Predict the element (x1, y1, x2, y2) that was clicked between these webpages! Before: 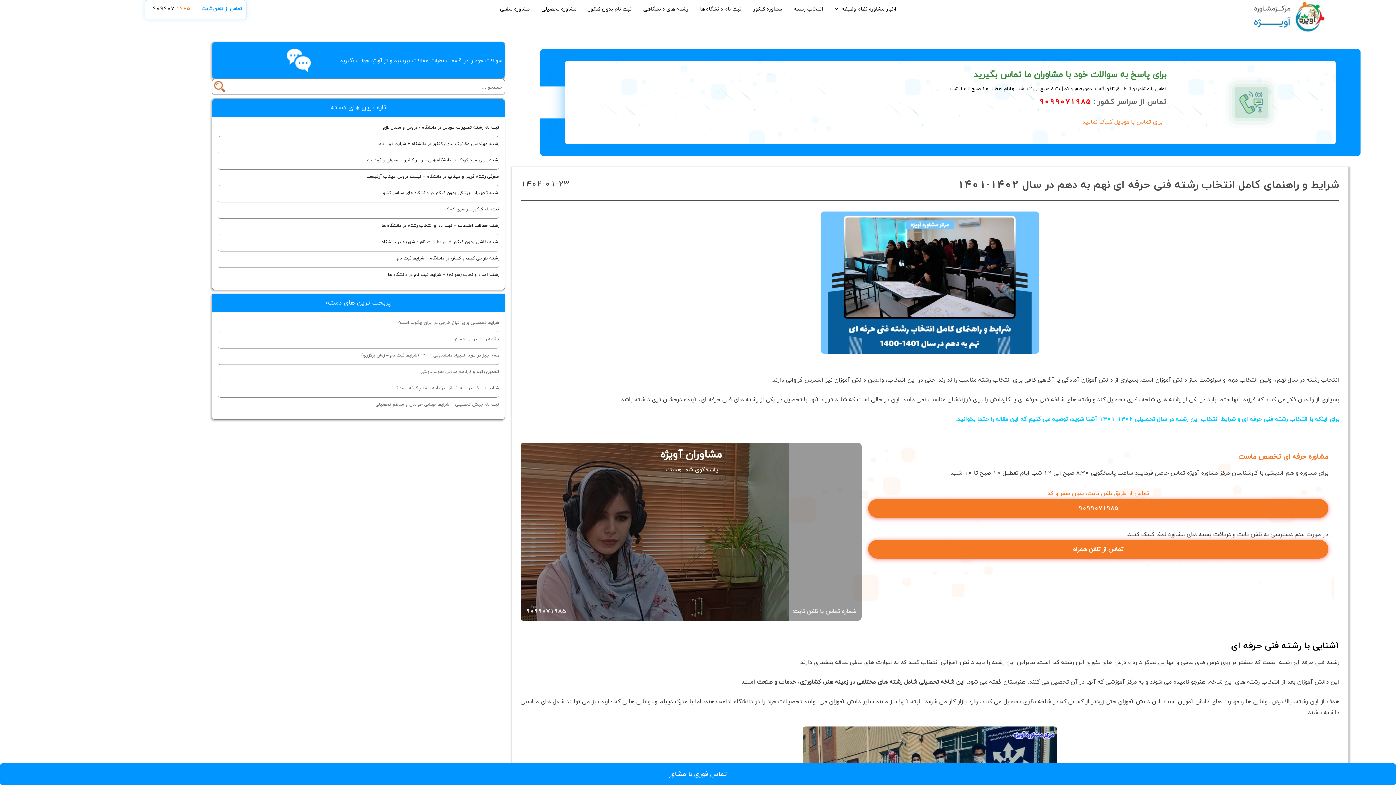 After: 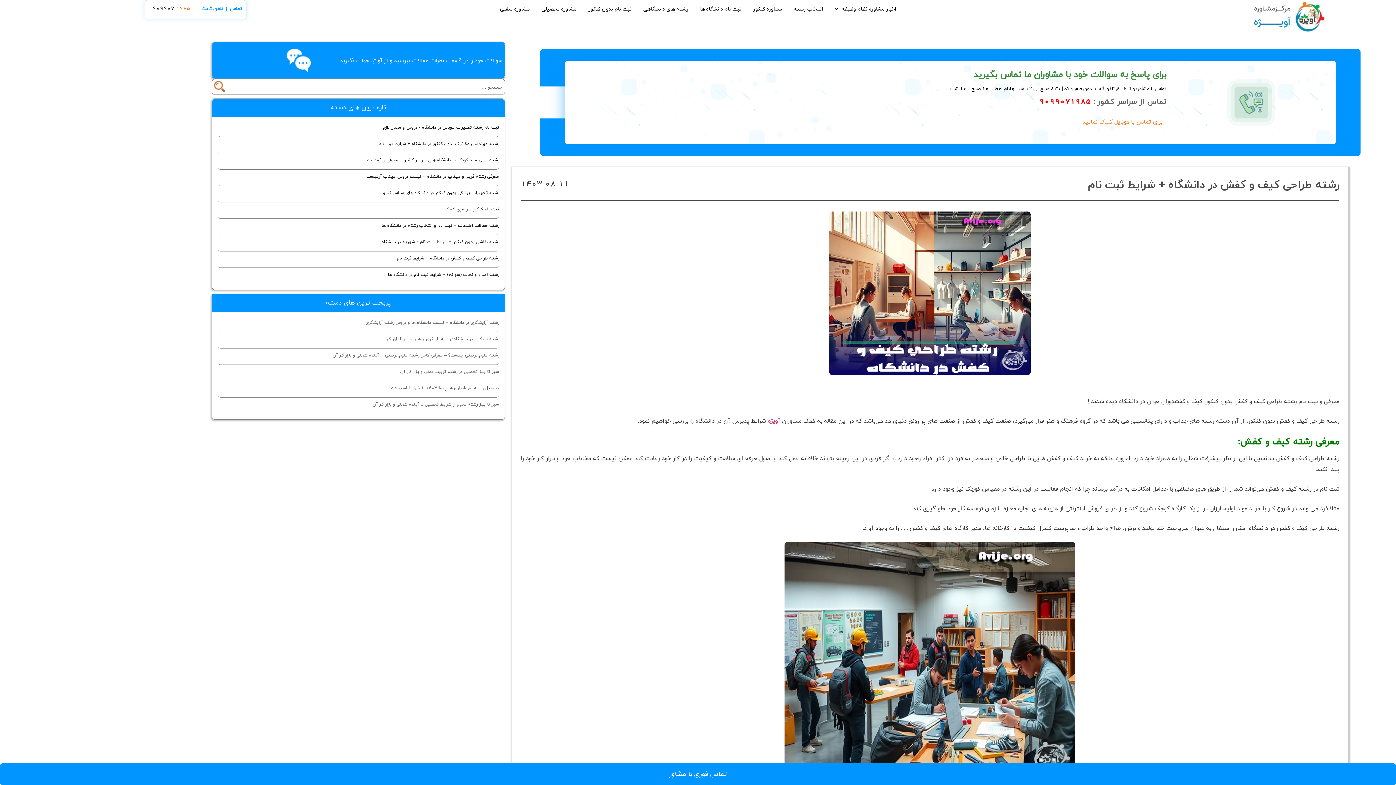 Action: label: رشته طراحی کیف و کفش در دانشگاه + شرایط ثبت نام bbox: (397, 254, 499, 262)